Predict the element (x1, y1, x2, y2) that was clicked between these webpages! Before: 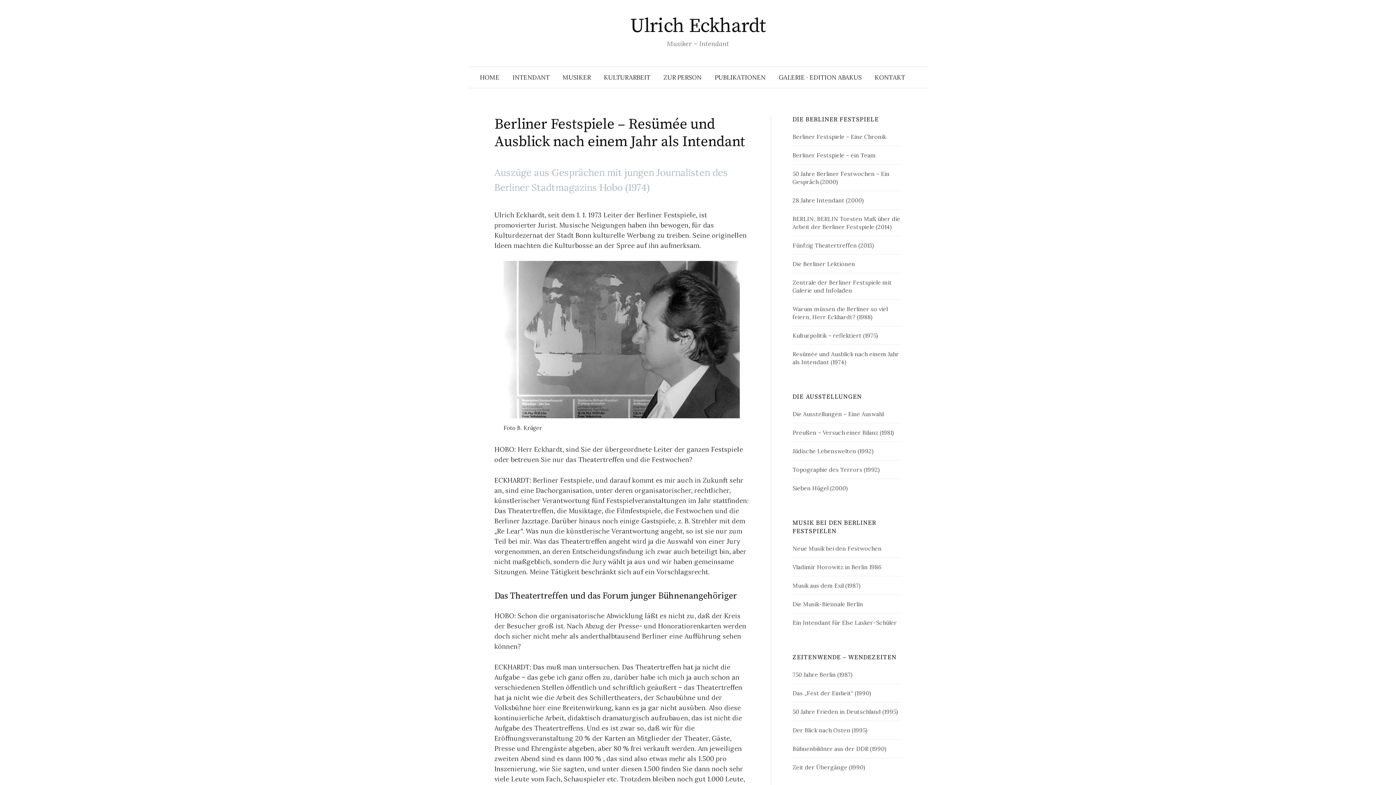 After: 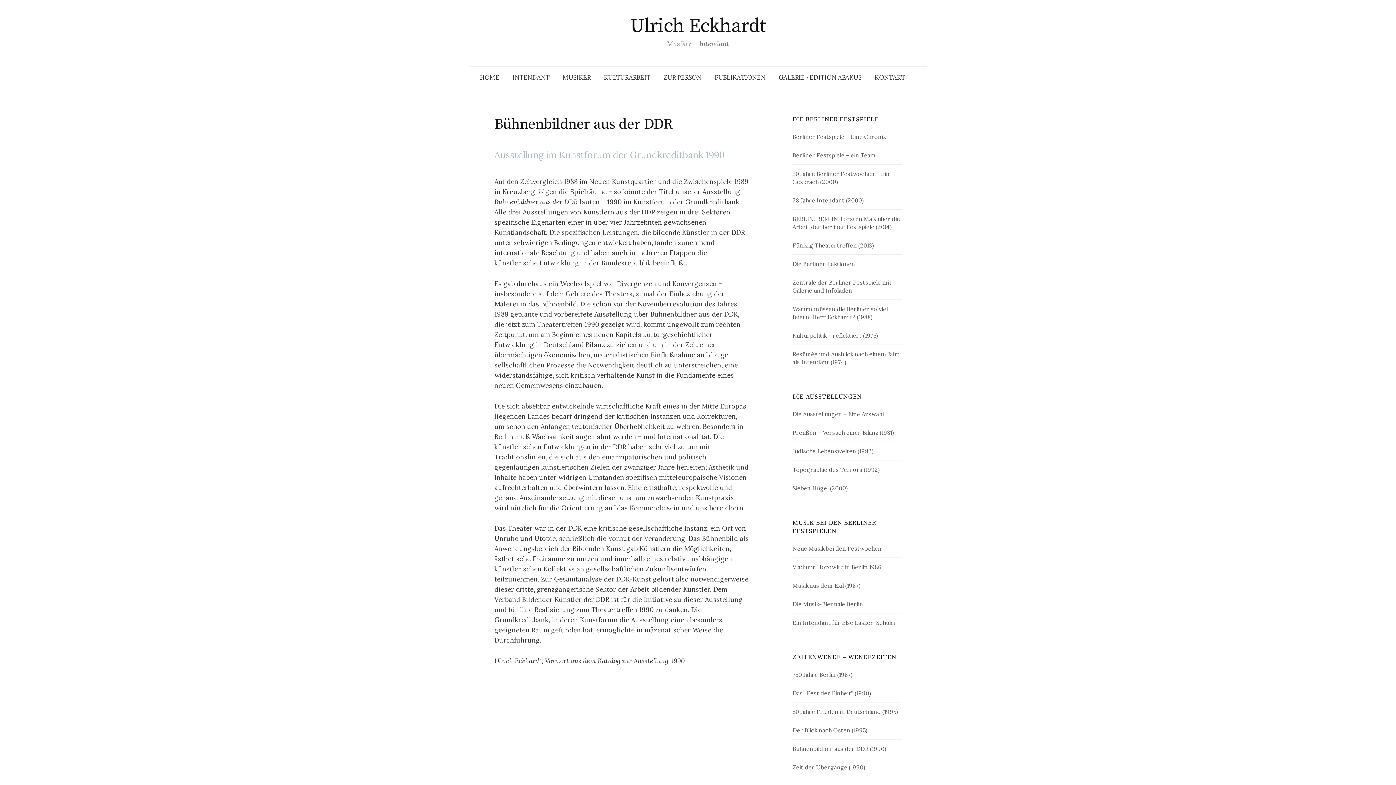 Action: label: Bühnenbildner aus der DDR (1990) bbox: (792, 745, 886, 752)